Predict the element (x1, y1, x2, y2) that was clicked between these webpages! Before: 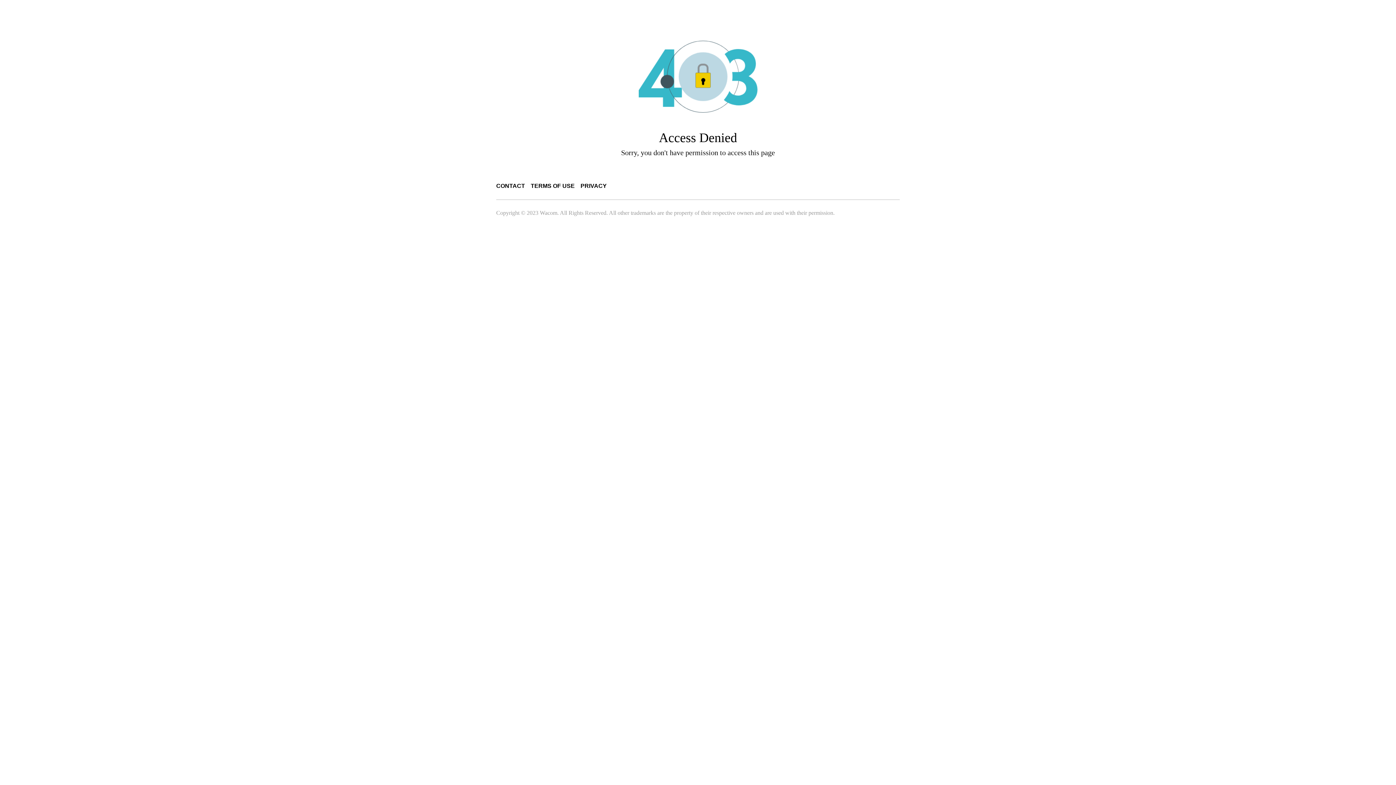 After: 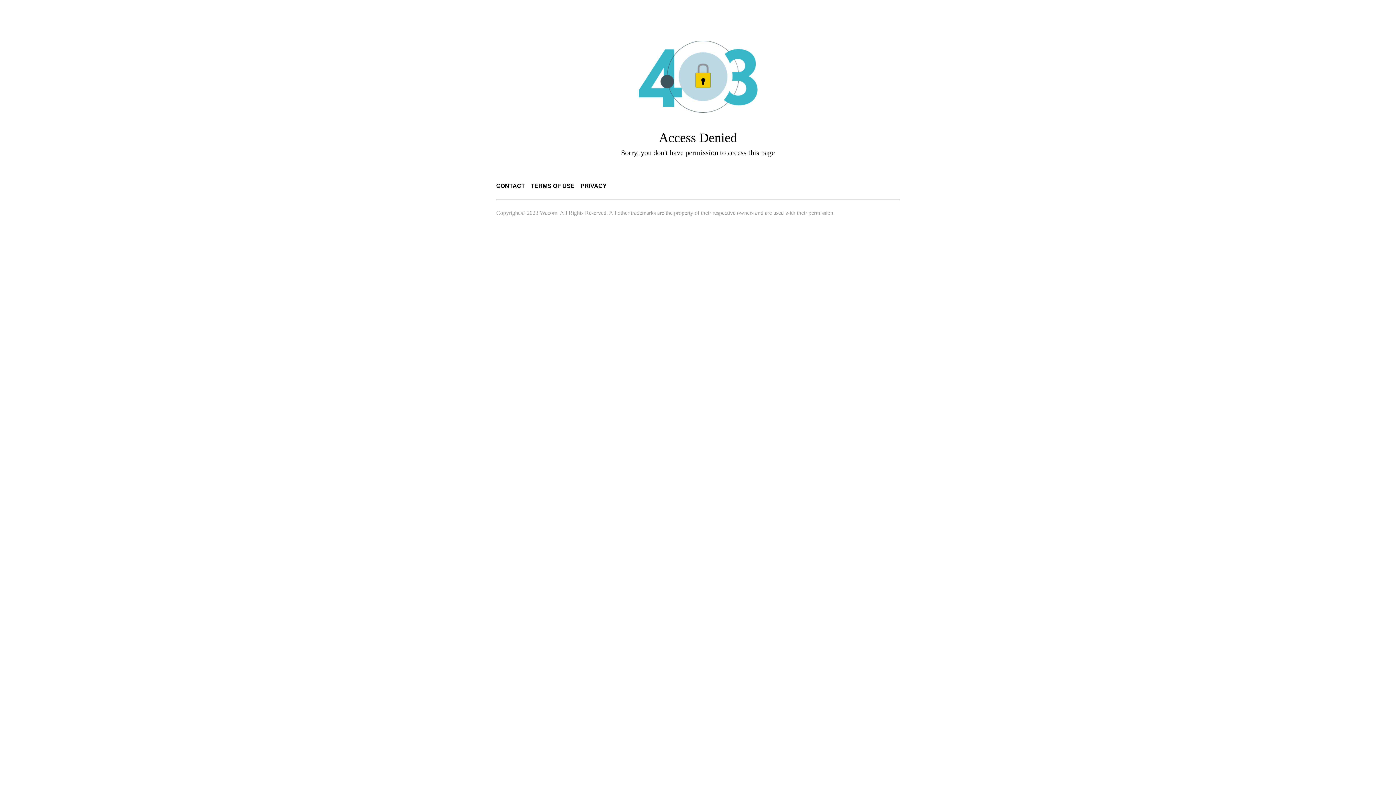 Action: bbox: (580, 182, 606, 189) label: PRIVACY